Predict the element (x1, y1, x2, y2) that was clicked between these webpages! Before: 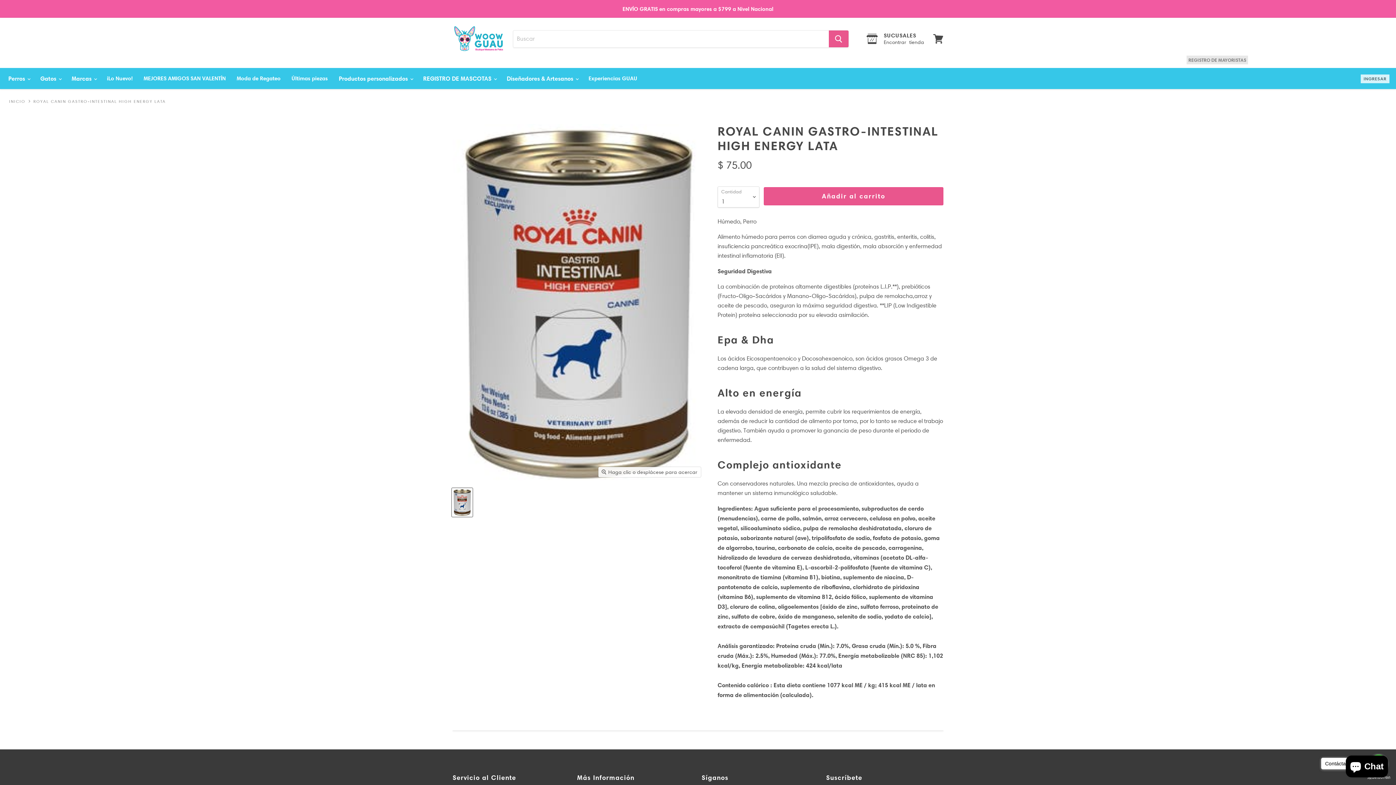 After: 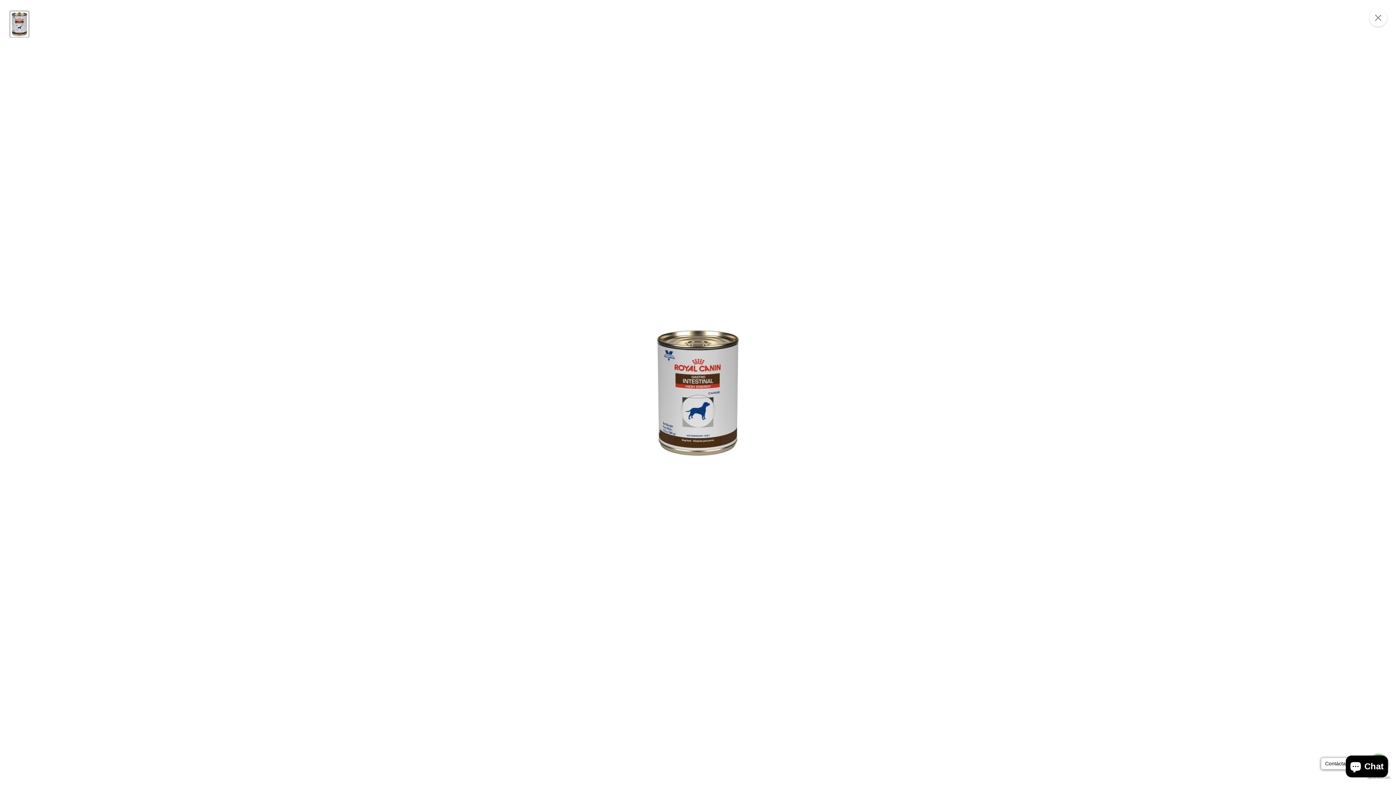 Action: bbox: (598, 467, 701, 477) label: Haga clic o desplácese para acercar